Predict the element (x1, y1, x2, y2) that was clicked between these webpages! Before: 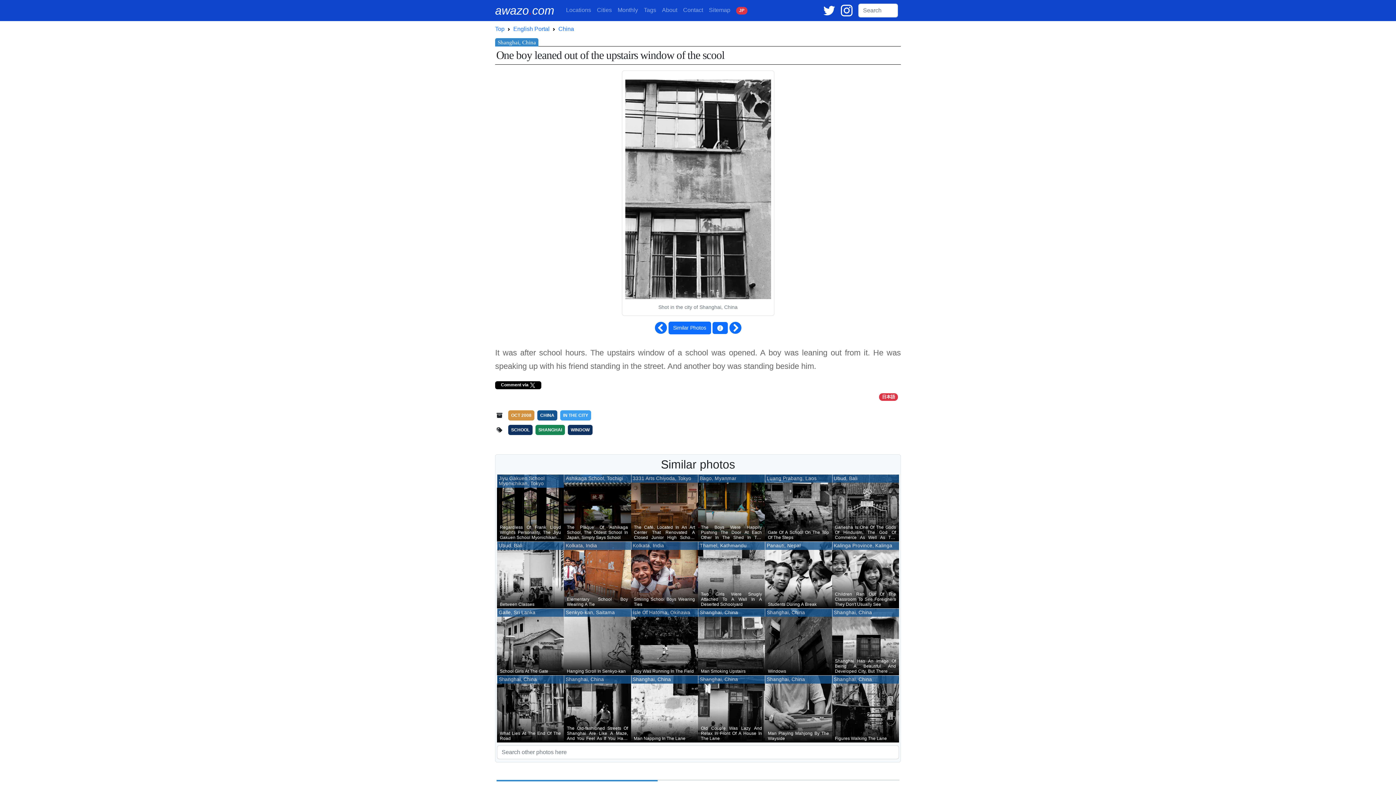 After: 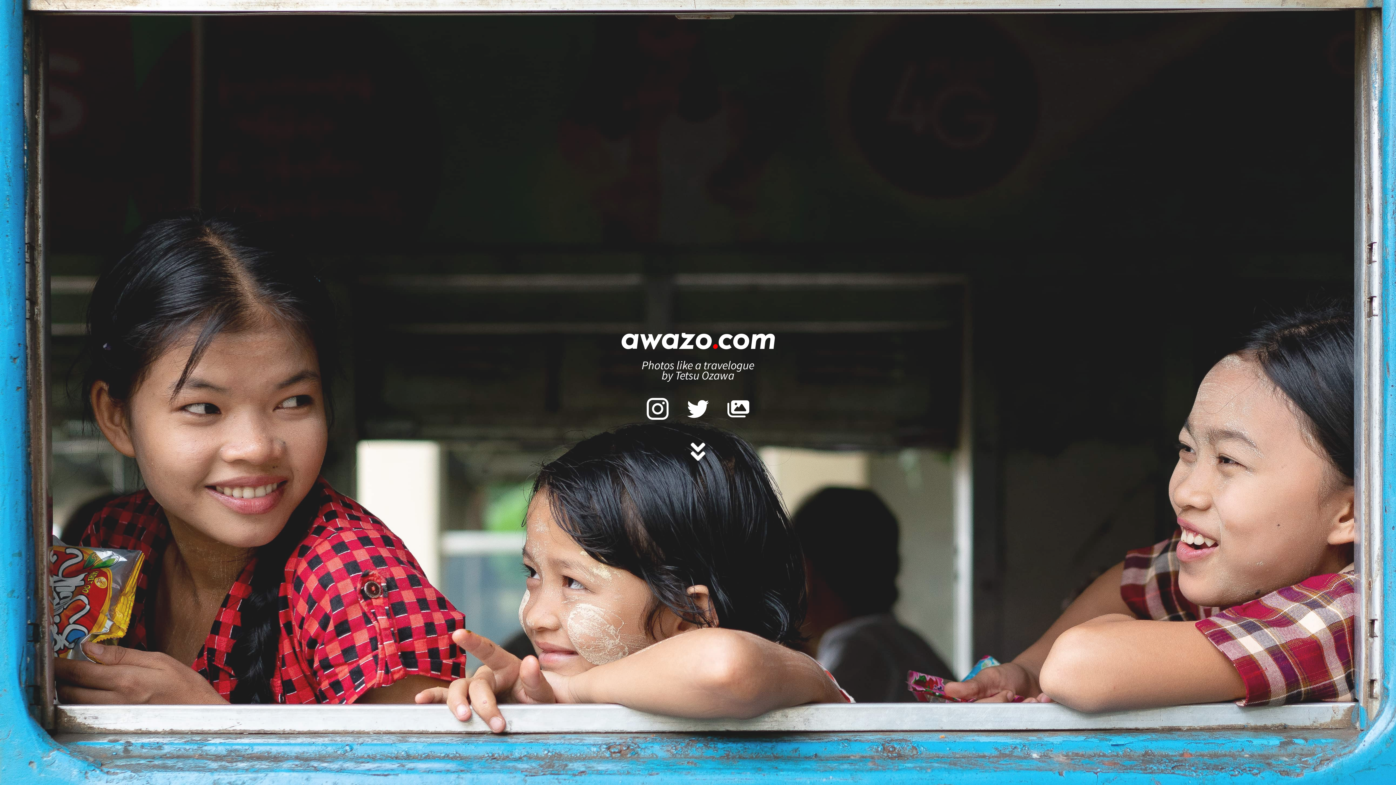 Action: bbox: (495, 2, 557, 18) label: awazo.com